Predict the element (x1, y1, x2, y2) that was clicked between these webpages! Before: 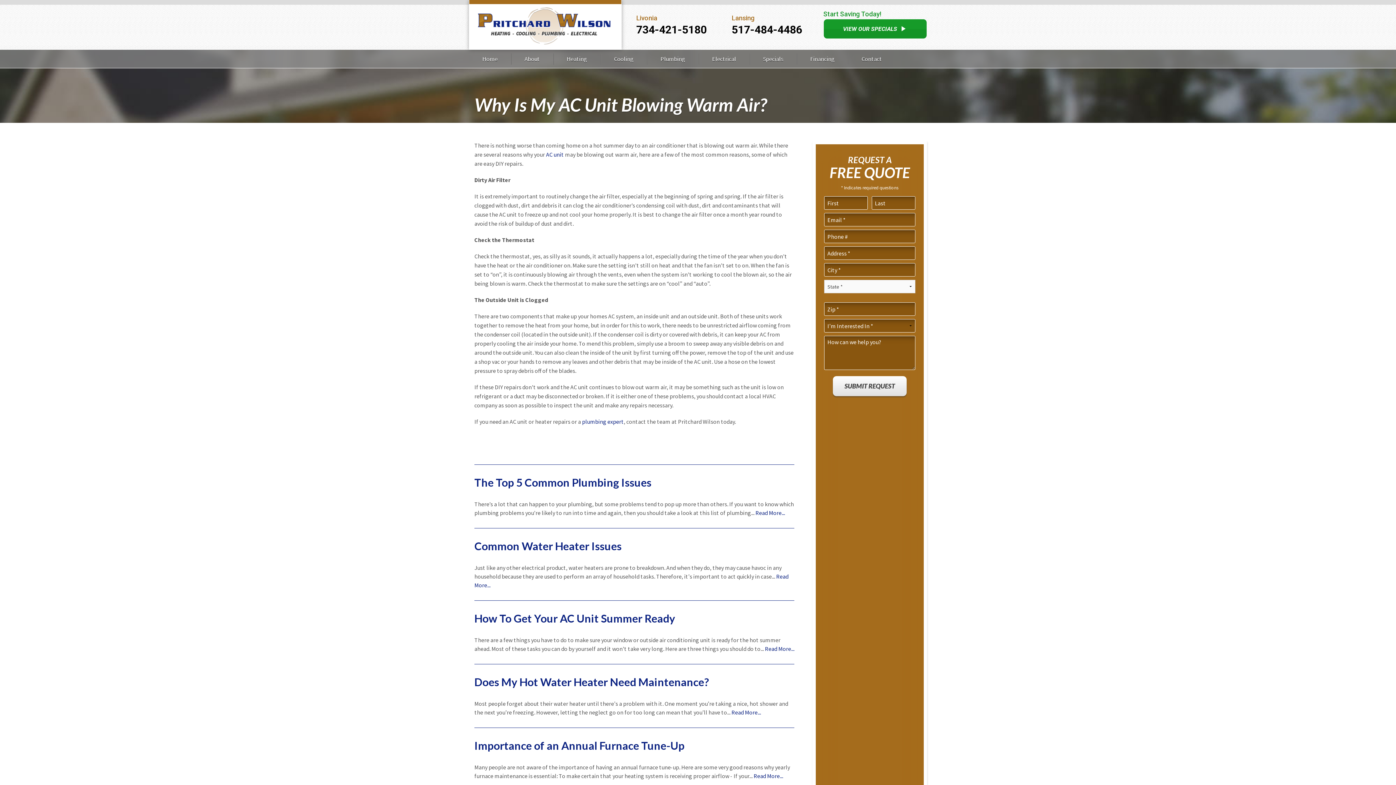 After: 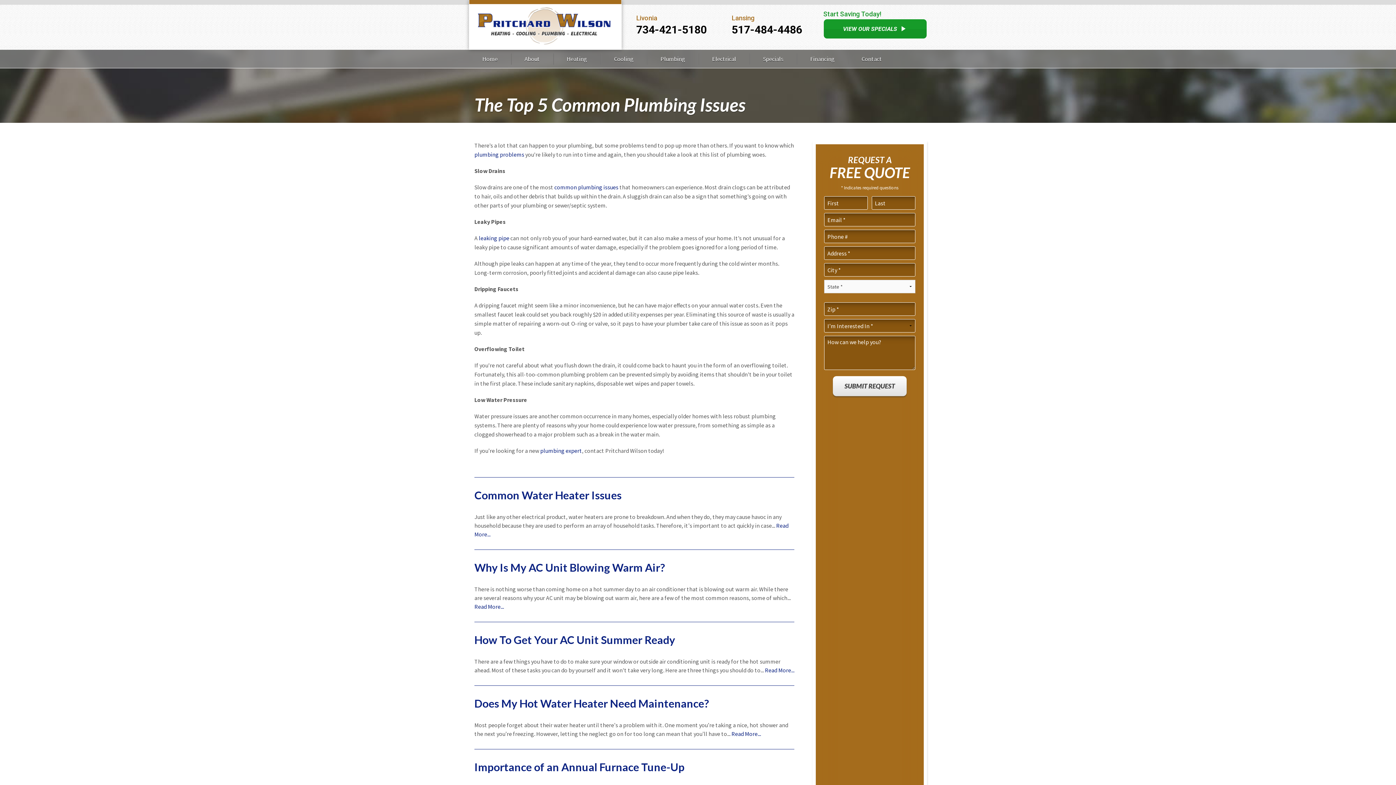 Action: bbox: (755, 509, 785, 516) label: Read More...